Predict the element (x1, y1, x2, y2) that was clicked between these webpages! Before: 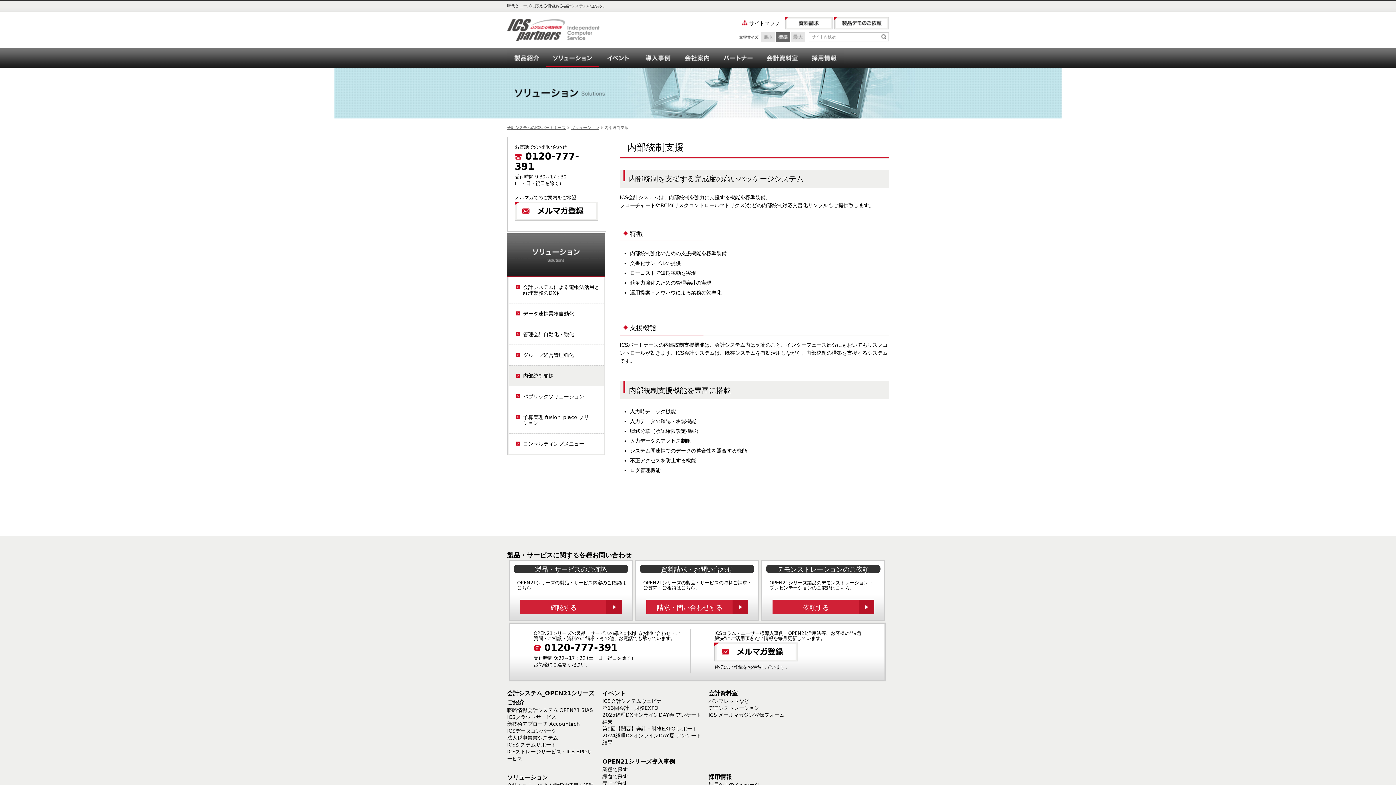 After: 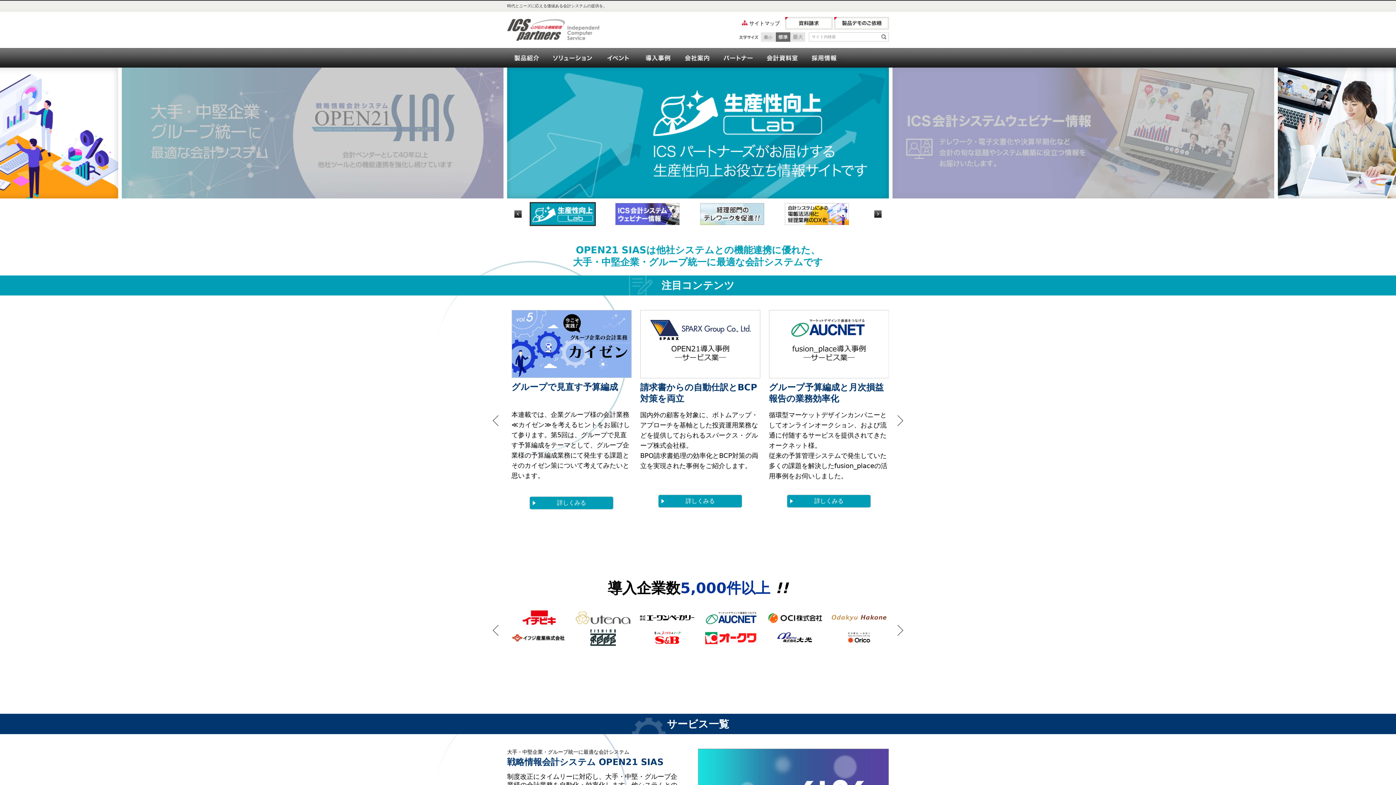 Action: label: 会計システムのICSパートナーズ bbox: (507, 125, 565, 130)